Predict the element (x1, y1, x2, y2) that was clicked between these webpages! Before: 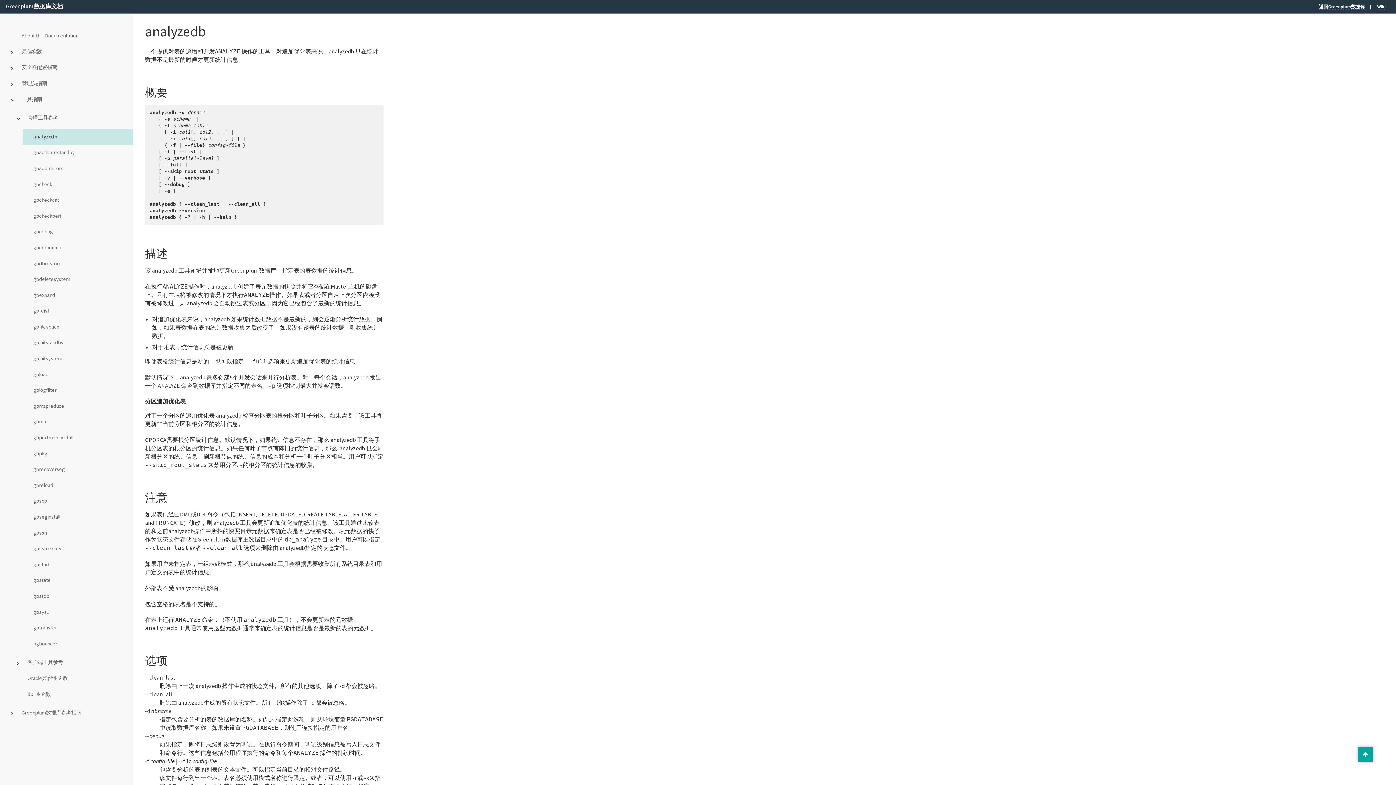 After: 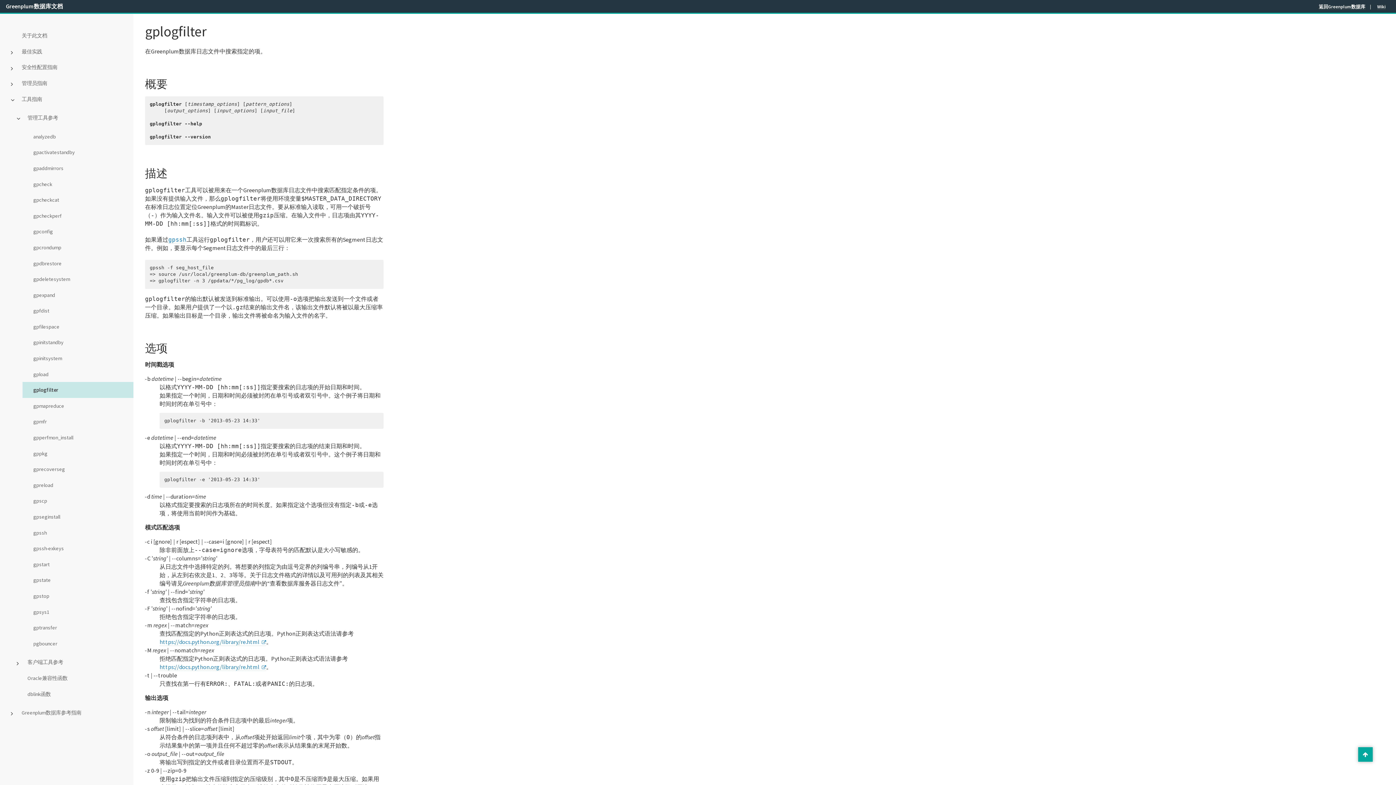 Action: label: gplogfilter bbox: (22, 382, 133, 398)